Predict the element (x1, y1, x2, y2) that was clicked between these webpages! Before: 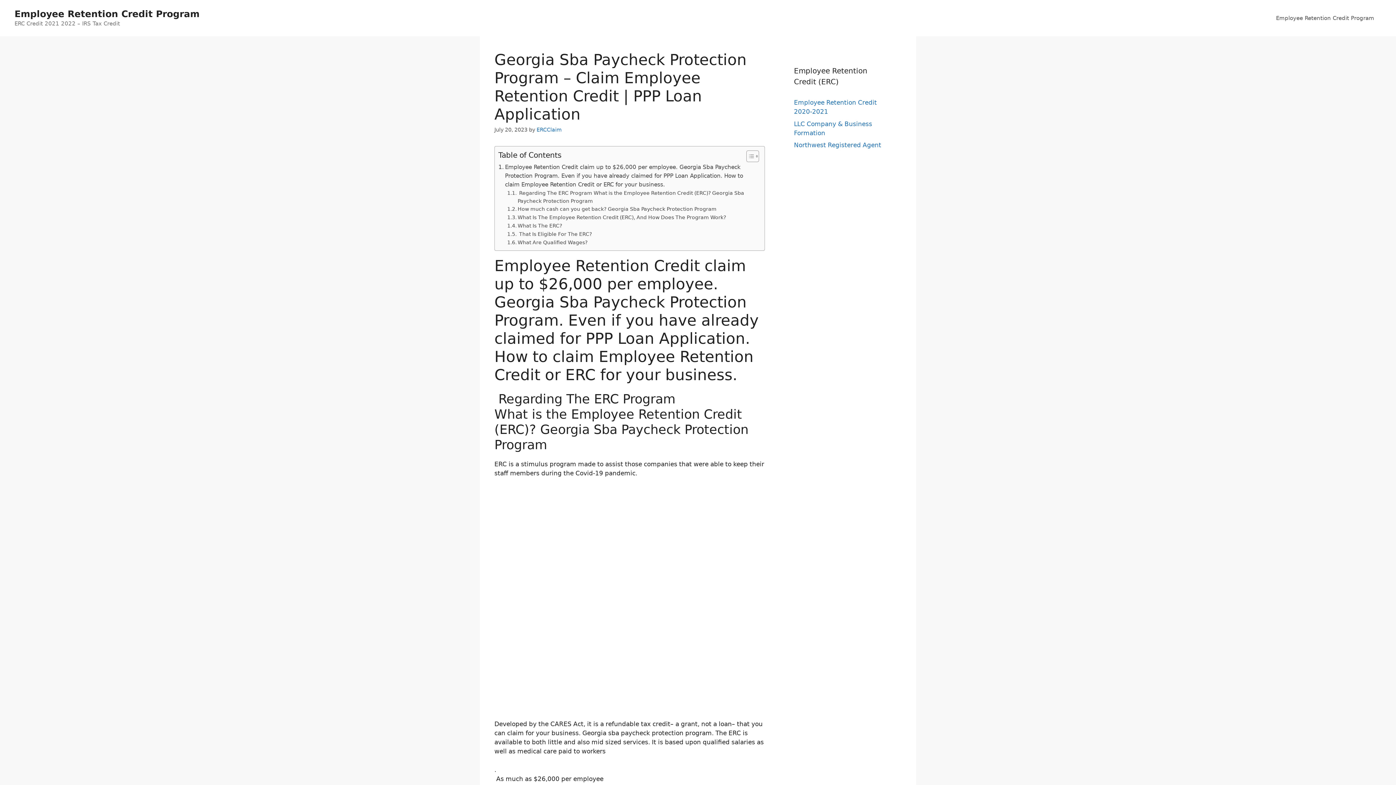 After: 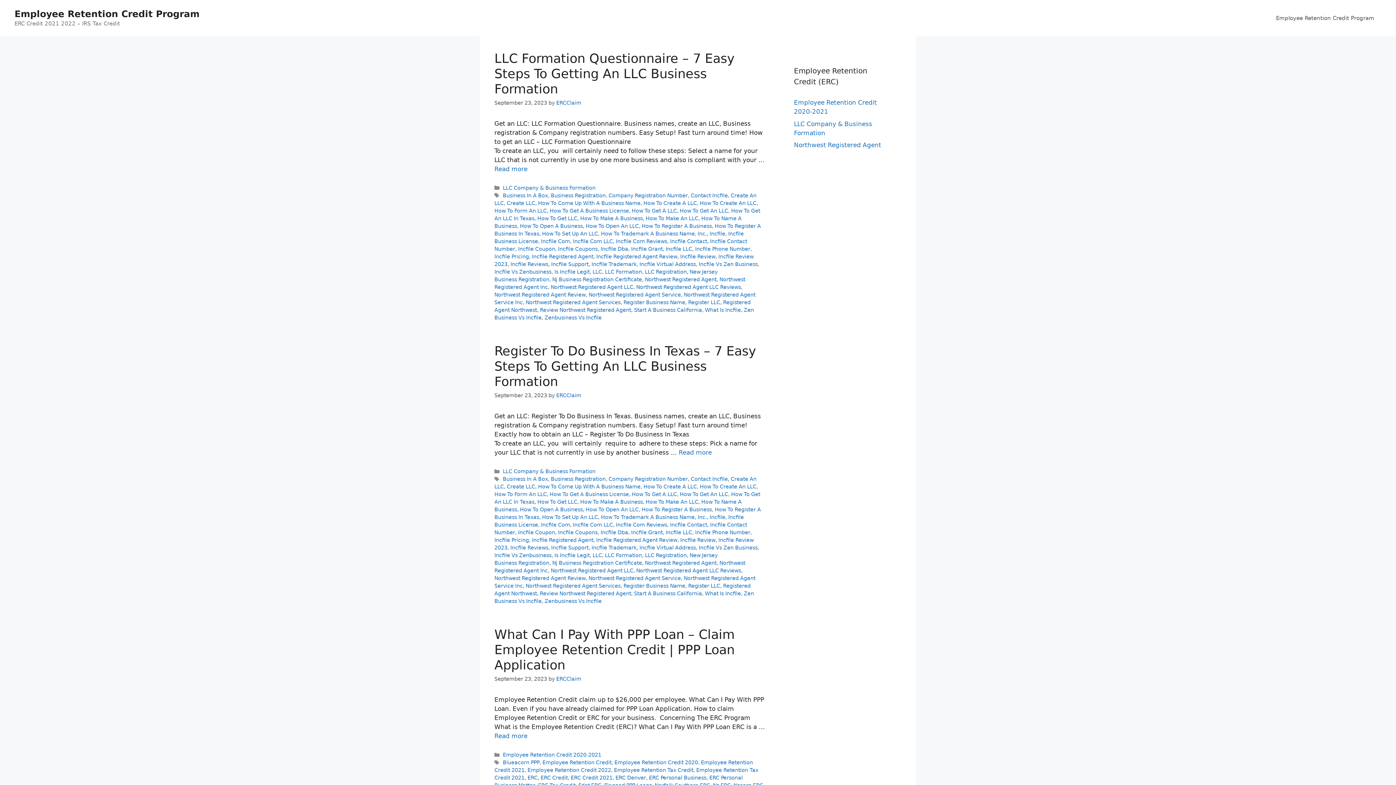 Action: label: Employee Retention Credit Program bbox: (14, 8, 199, 19)